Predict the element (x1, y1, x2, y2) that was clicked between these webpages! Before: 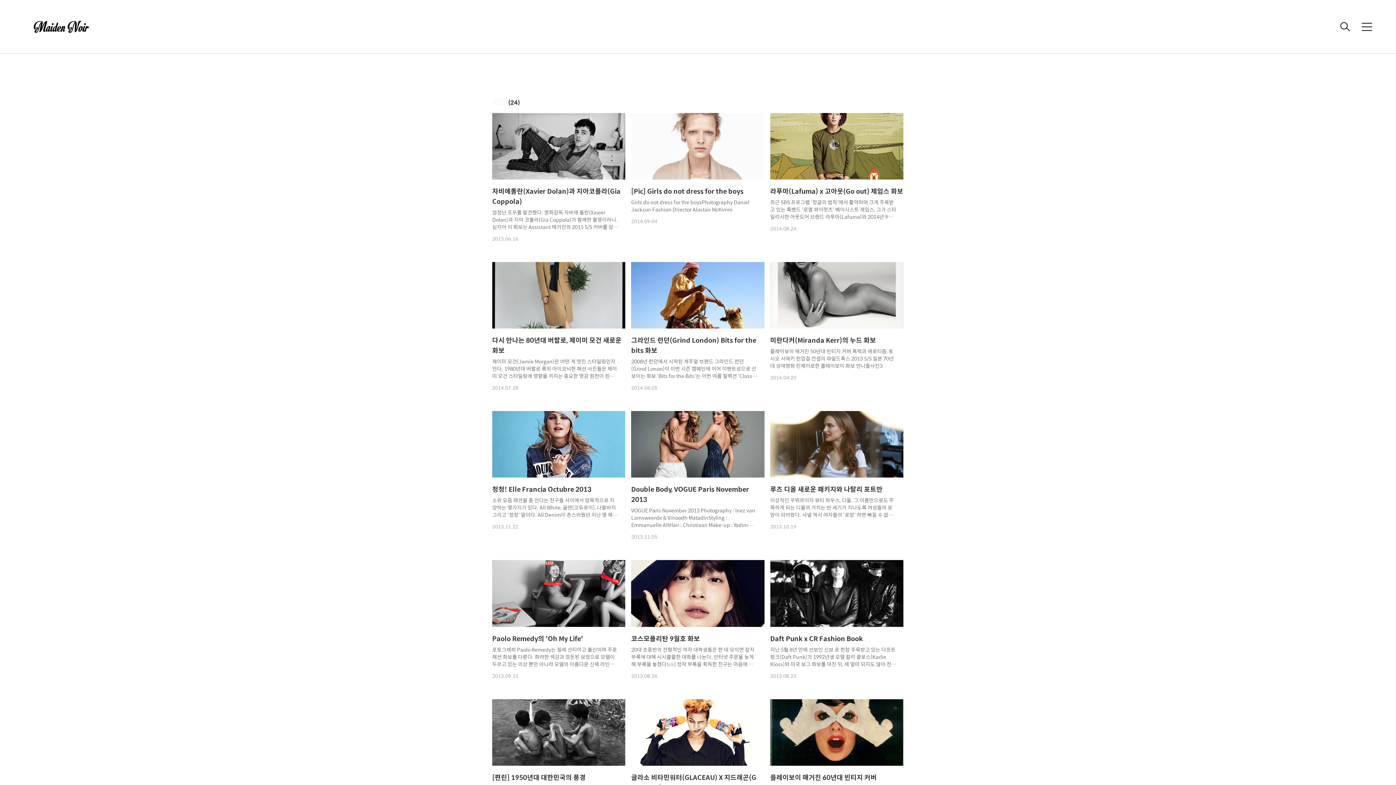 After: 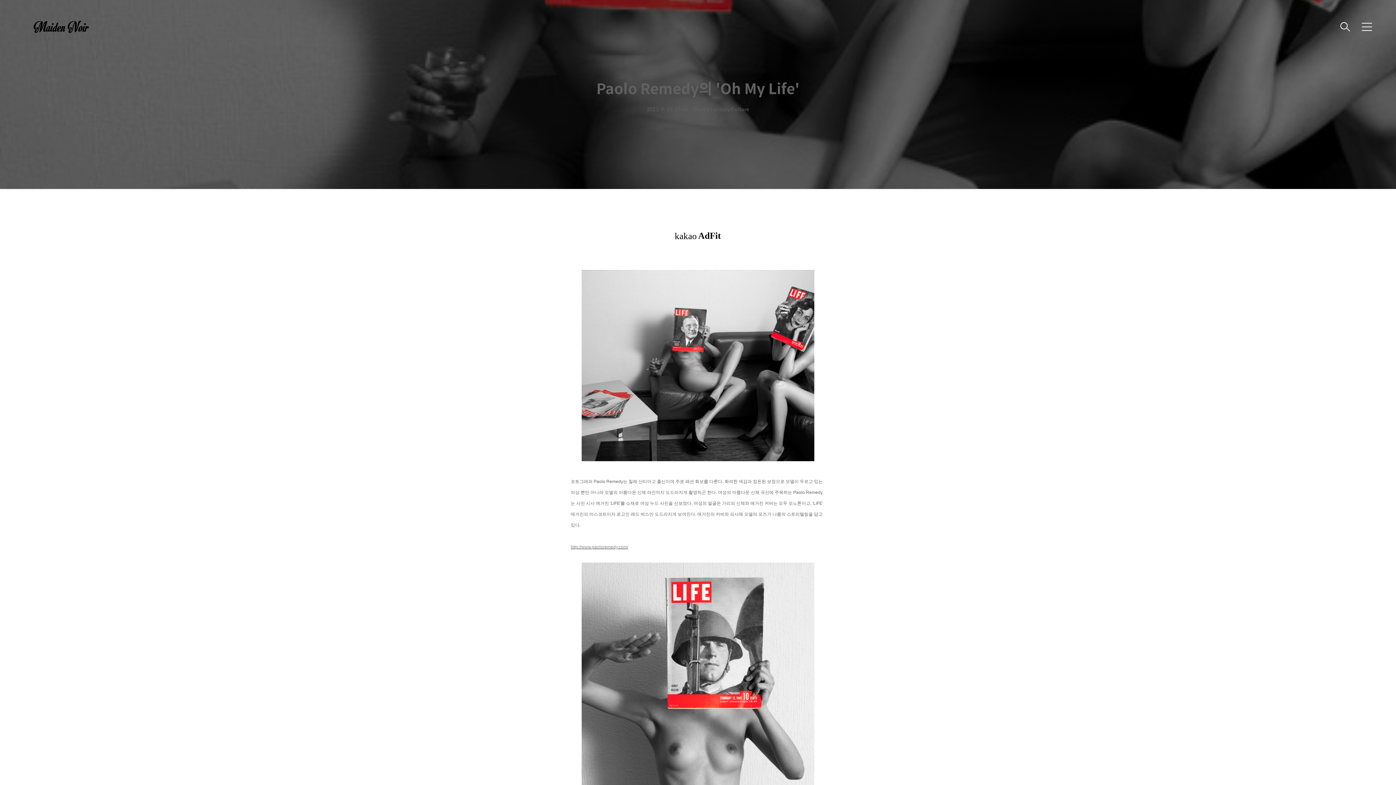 Action: label: Paolo Remedy의 'Oh My Life'

포토그래퍼 Paolo Remedy는 칠레 산티아고 출신이며 주로 패션 화보를 다룬다. 화려한 색감과 정돈된 보정으로 모델이 두르고 있는 의상 뿐만 아니라 모델의 아름다운 신체 라인까지 도드라지게 촬영하곤 한다. 여성의 아름다운 신체 곡선에 주목하는 Paolo Remedy는 사진 시사 매거진 'LIFE'를 소재로 여성 누드 사진을 선보였다. 여성의 얼굴은 가리되 신체와 매거진 커버는 모두 모노톤이고, 'LIFE' 매거진의 마스코트이자 로고인 레드 박스만 도드라지게 보여진다. 매거진의 커버와 피사체 모델의 포즈가 나름의 스토리텔링을 담고있다. http://www.paoloremedy.com/ 글 : 임예성 / 이미지 : Paolo Remedy 사이트

2013.09.11 bbox: (489, 560, 628, 679)